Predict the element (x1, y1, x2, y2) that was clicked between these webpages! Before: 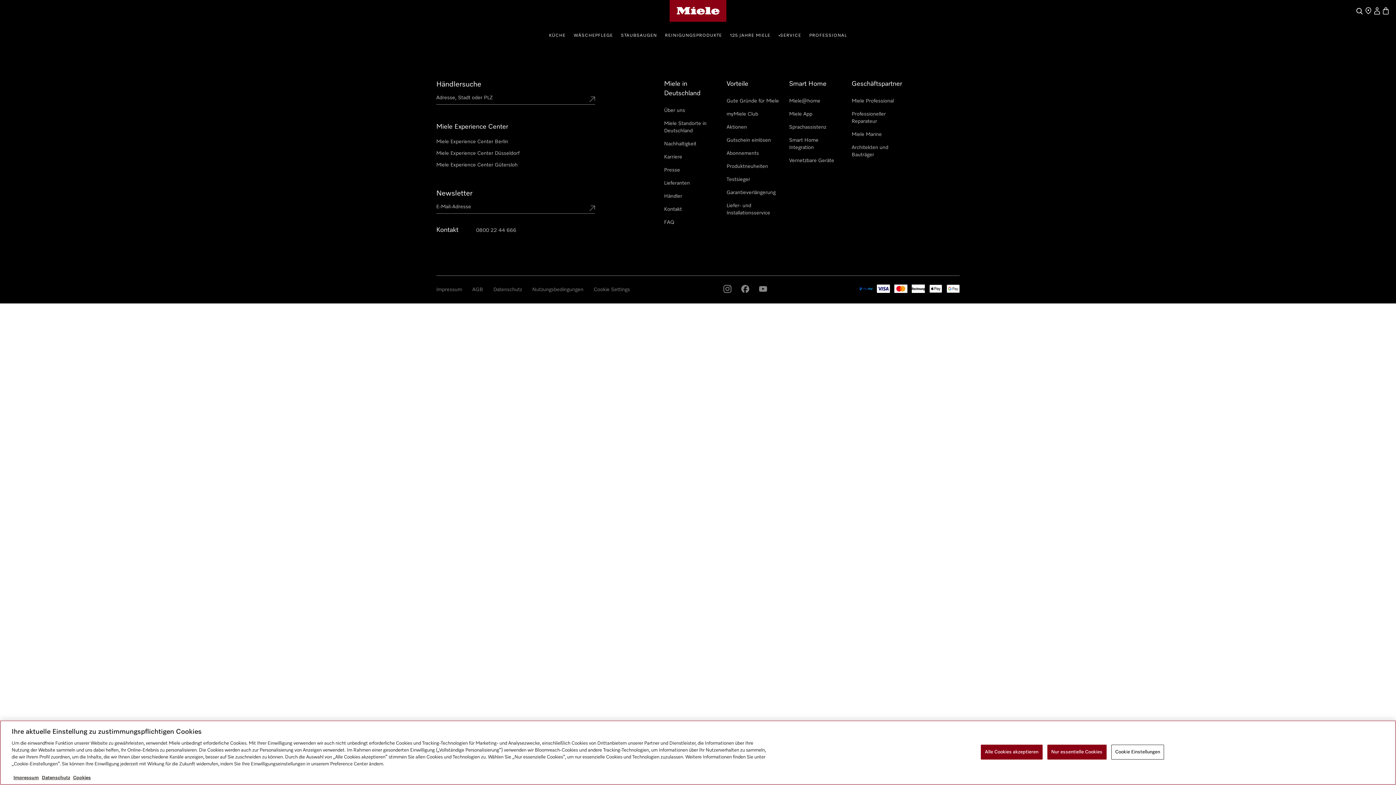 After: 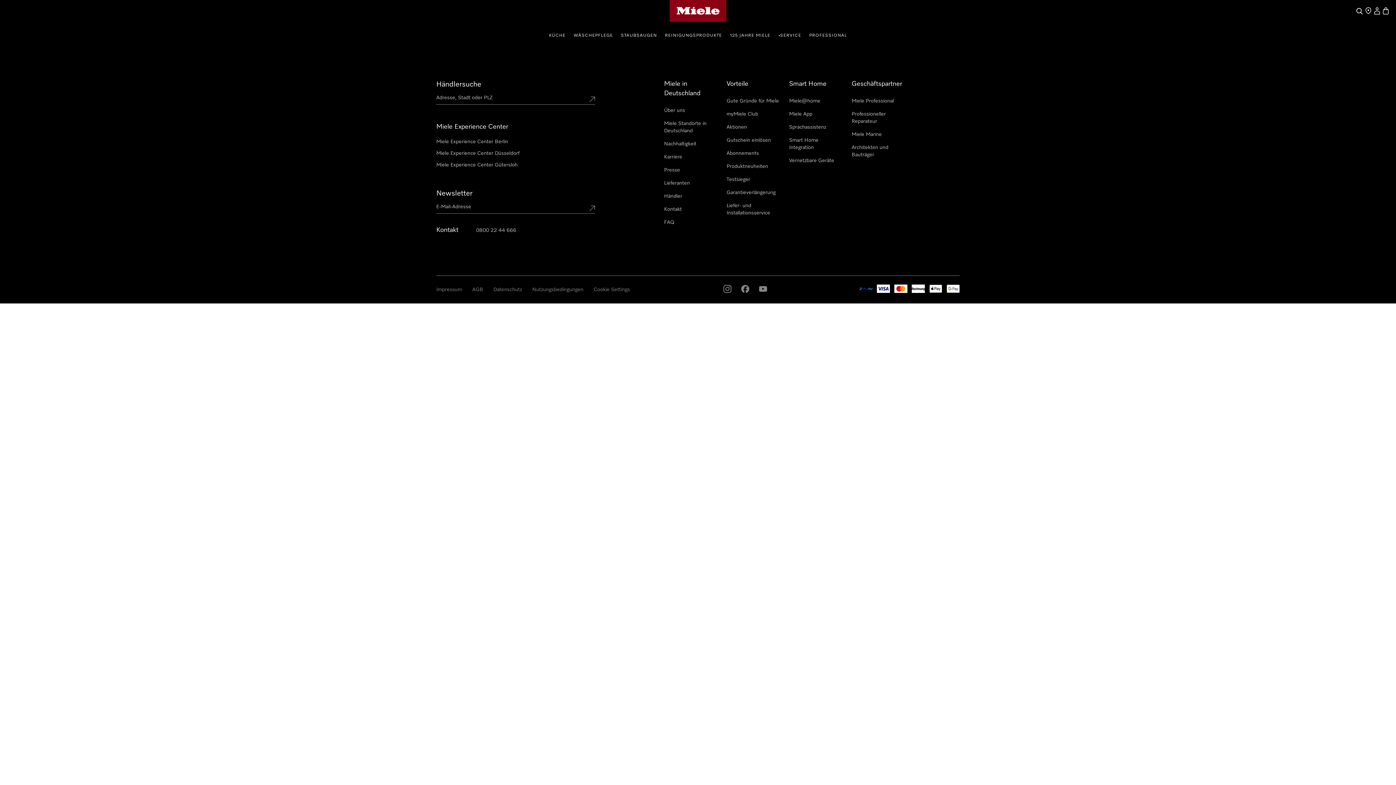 Action: bbox: (981, 745, 1042, 760) label: Alle Cookies akzeptieren